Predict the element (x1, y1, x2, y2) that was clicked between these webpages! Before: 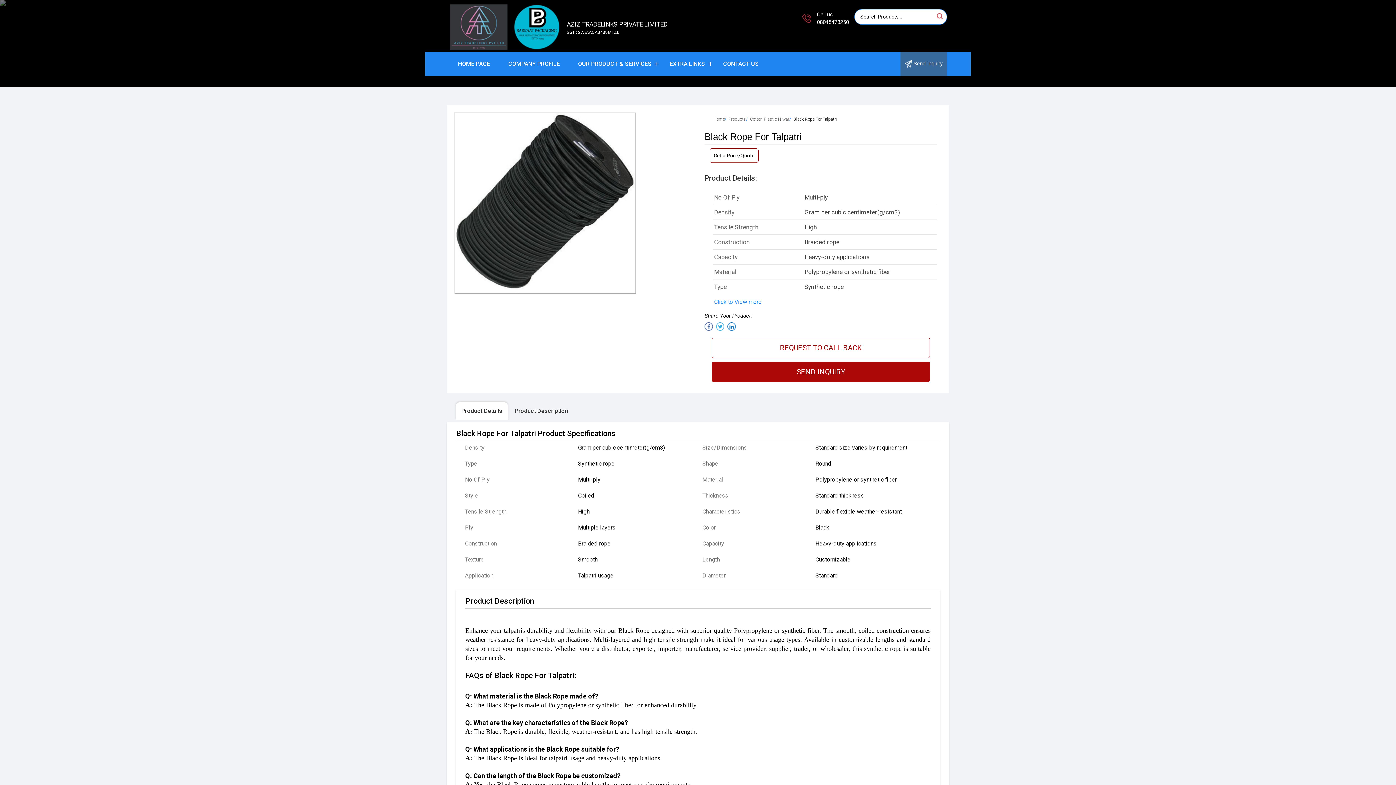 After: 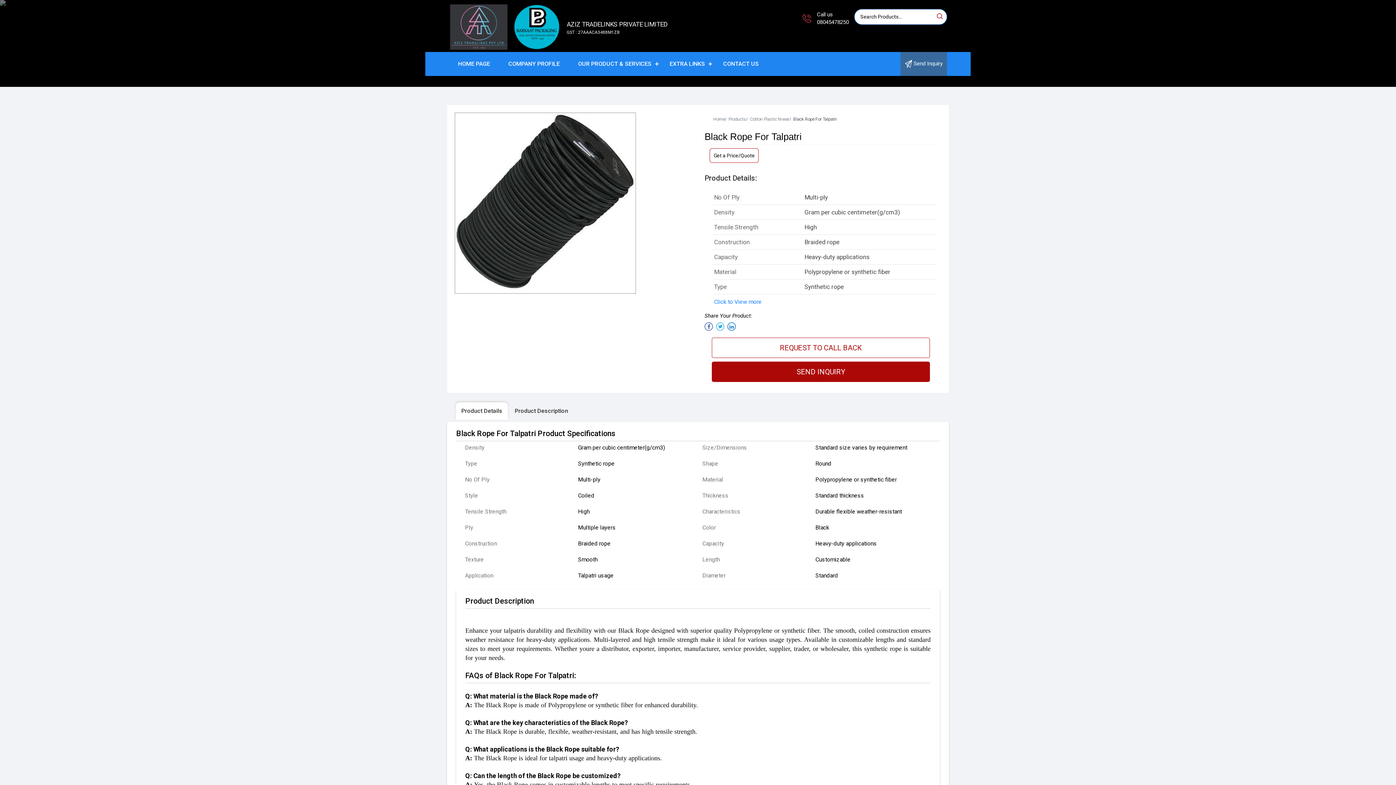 Action: bbox: (716, 322, 724, 330)